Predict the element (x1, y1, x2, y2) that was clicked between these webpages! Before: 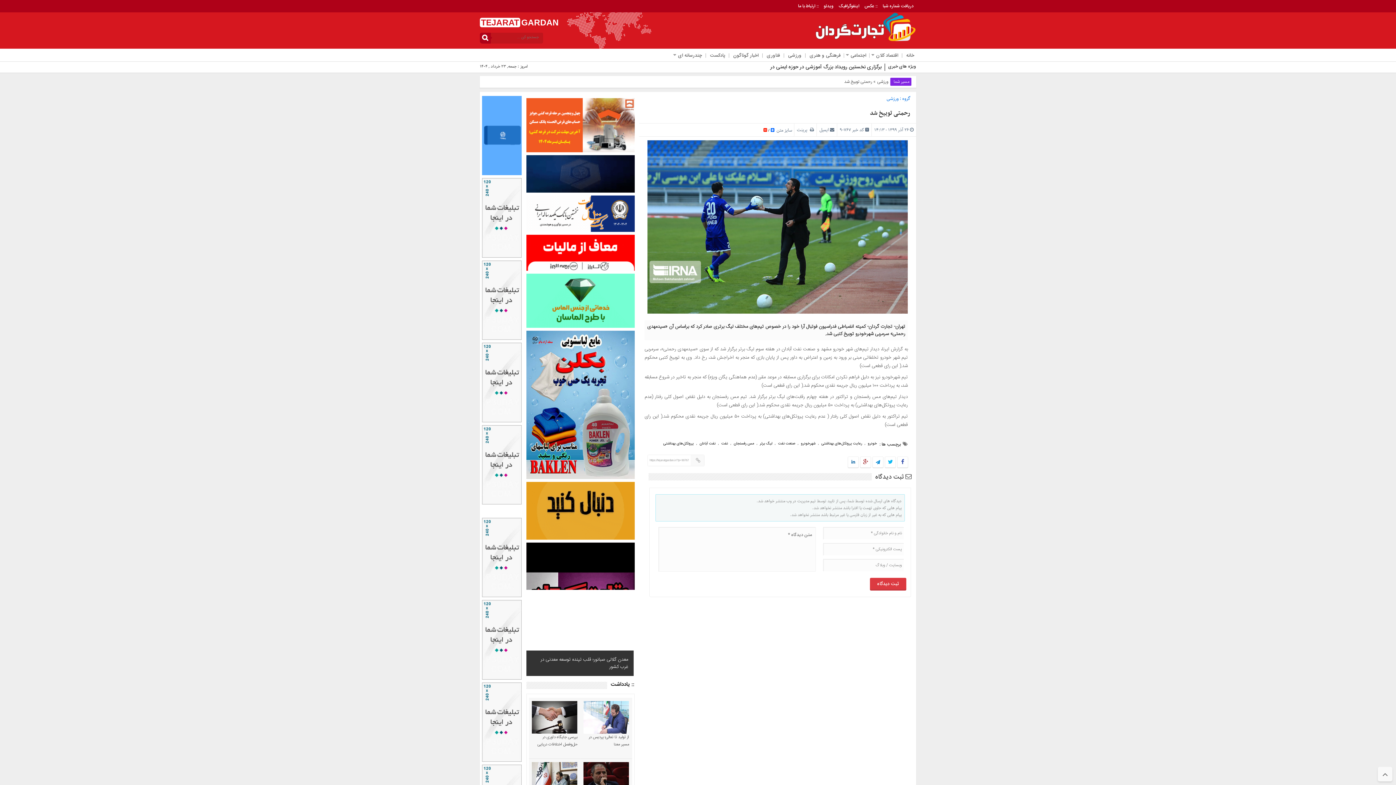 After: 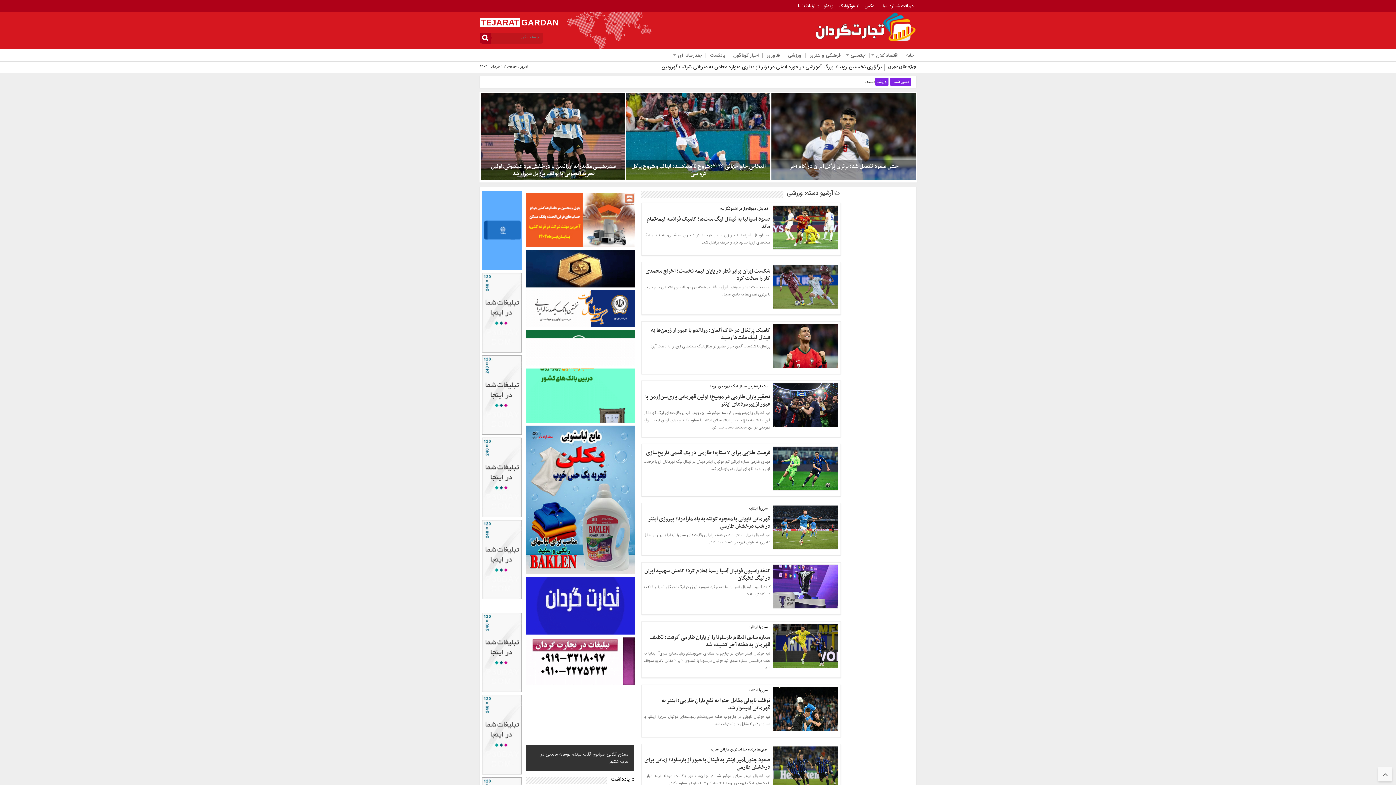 Action: bbox: (886, 94, 898, 106) label: ورزشی